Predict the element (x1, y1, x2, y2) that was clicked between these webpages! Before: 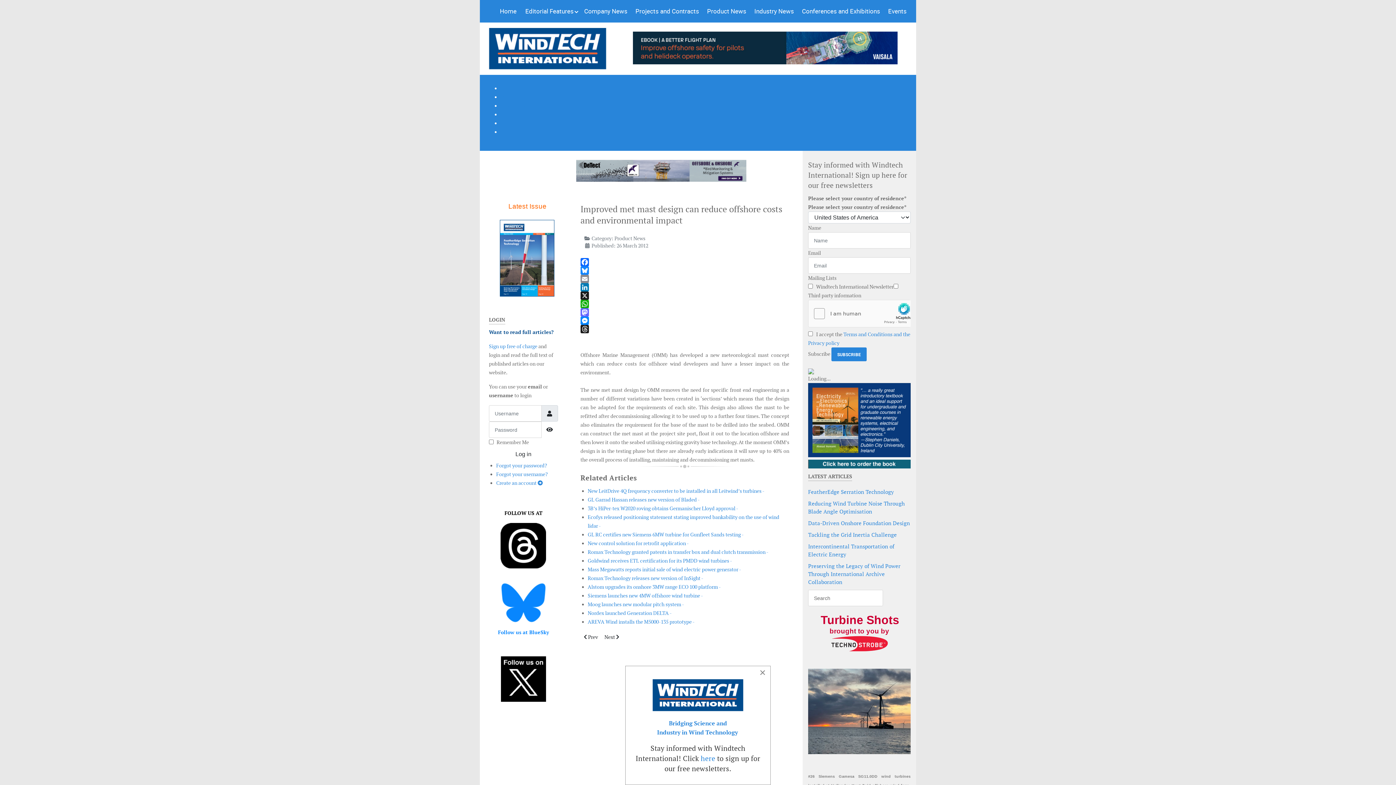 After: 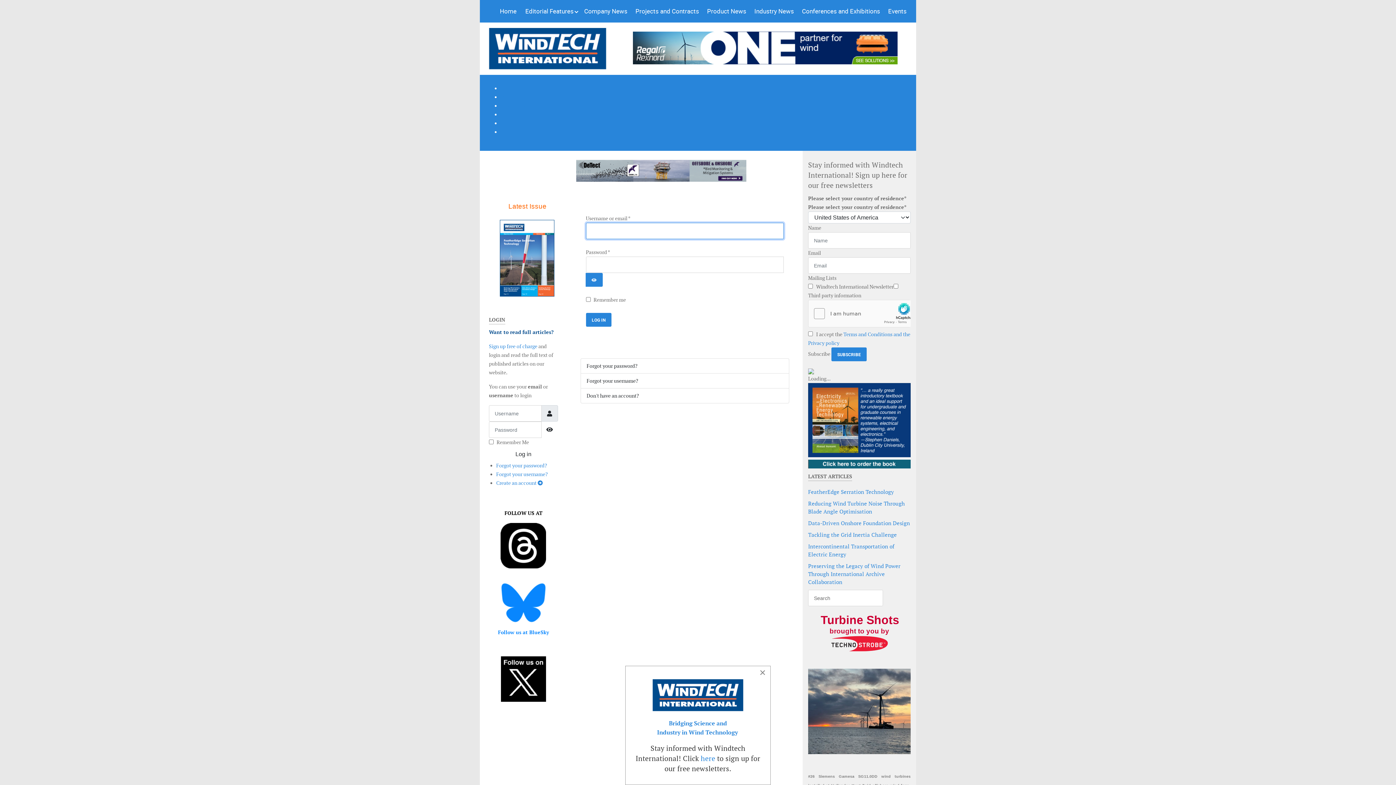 Action: bbox: (489, 447, 558, 461) label: Log in